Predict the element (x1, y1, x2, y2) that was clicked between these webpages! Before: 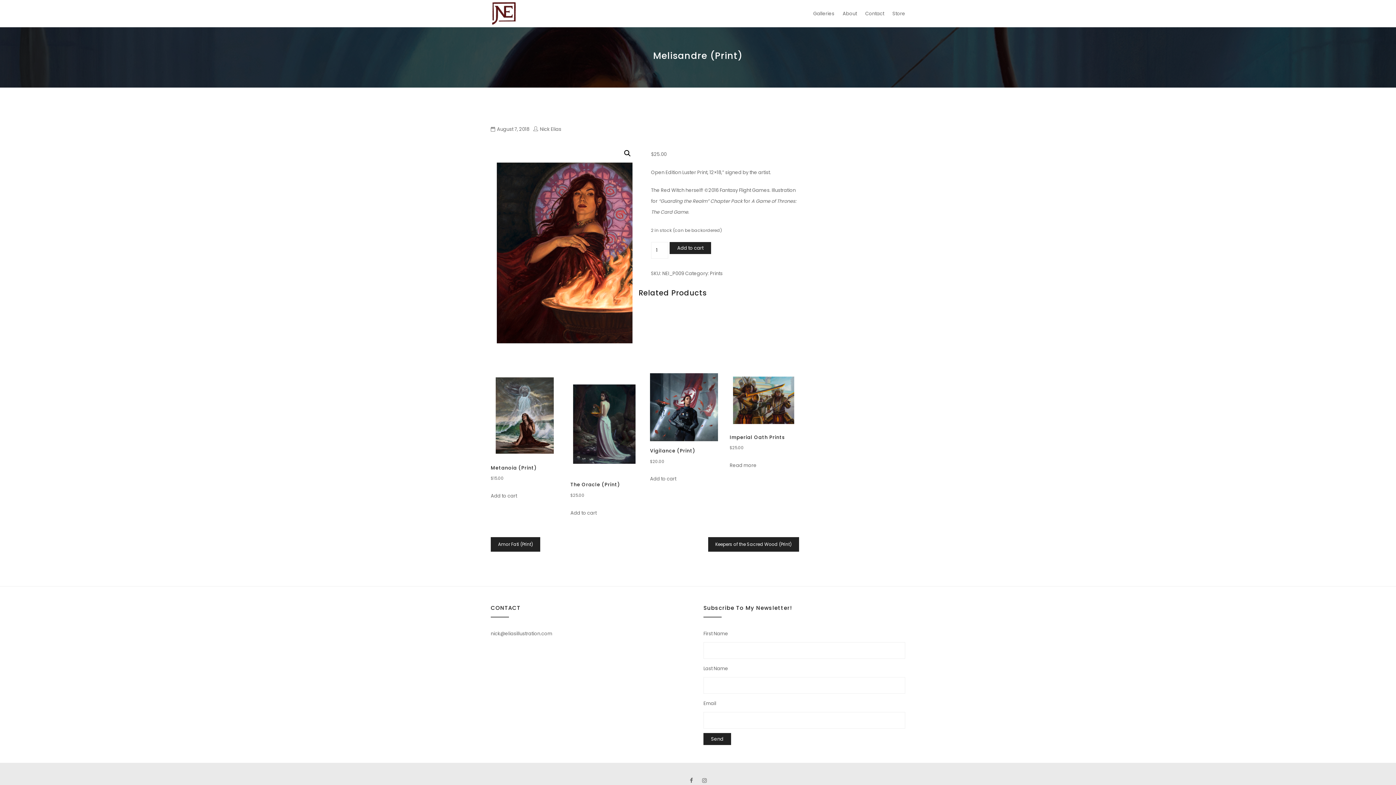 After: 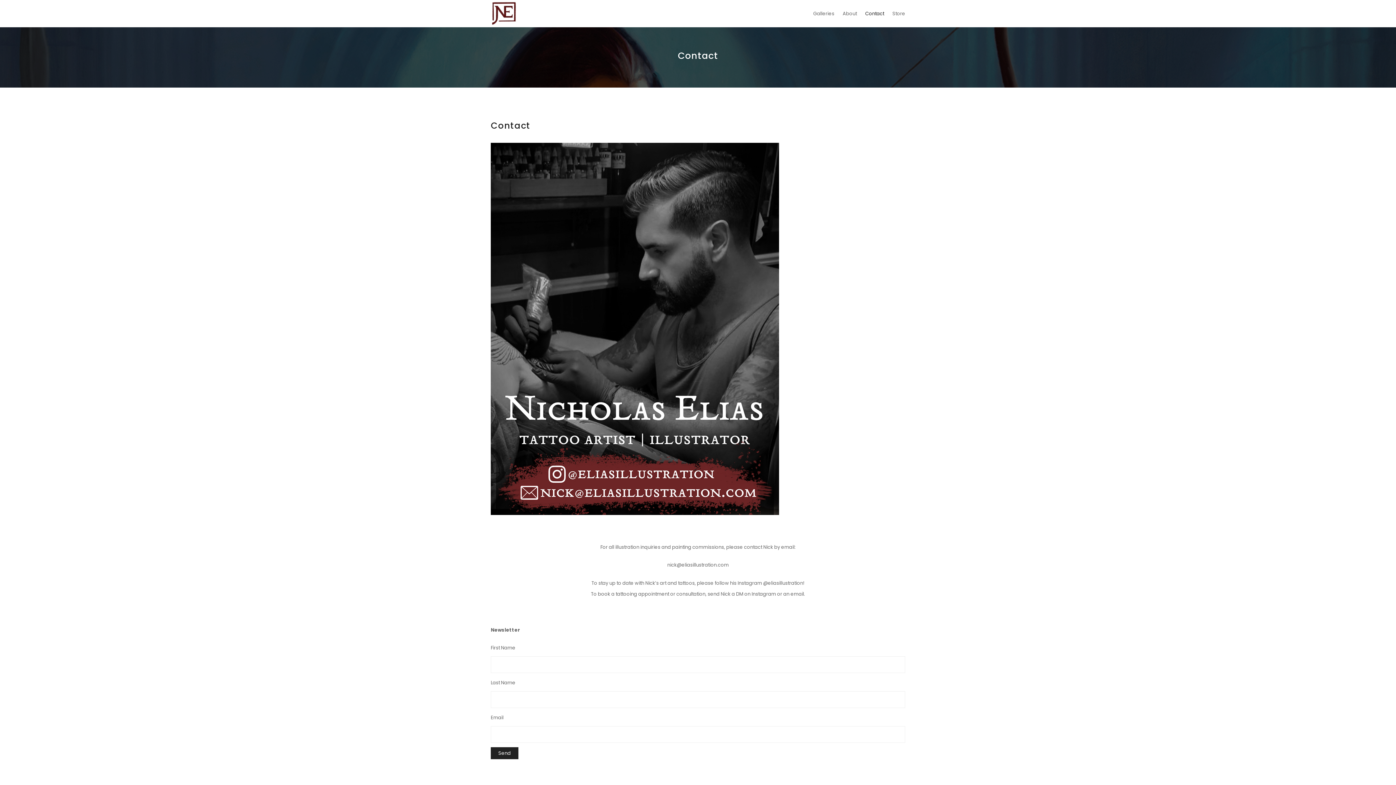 Action: label: Contact bbox: (861, 0, 888, 27)